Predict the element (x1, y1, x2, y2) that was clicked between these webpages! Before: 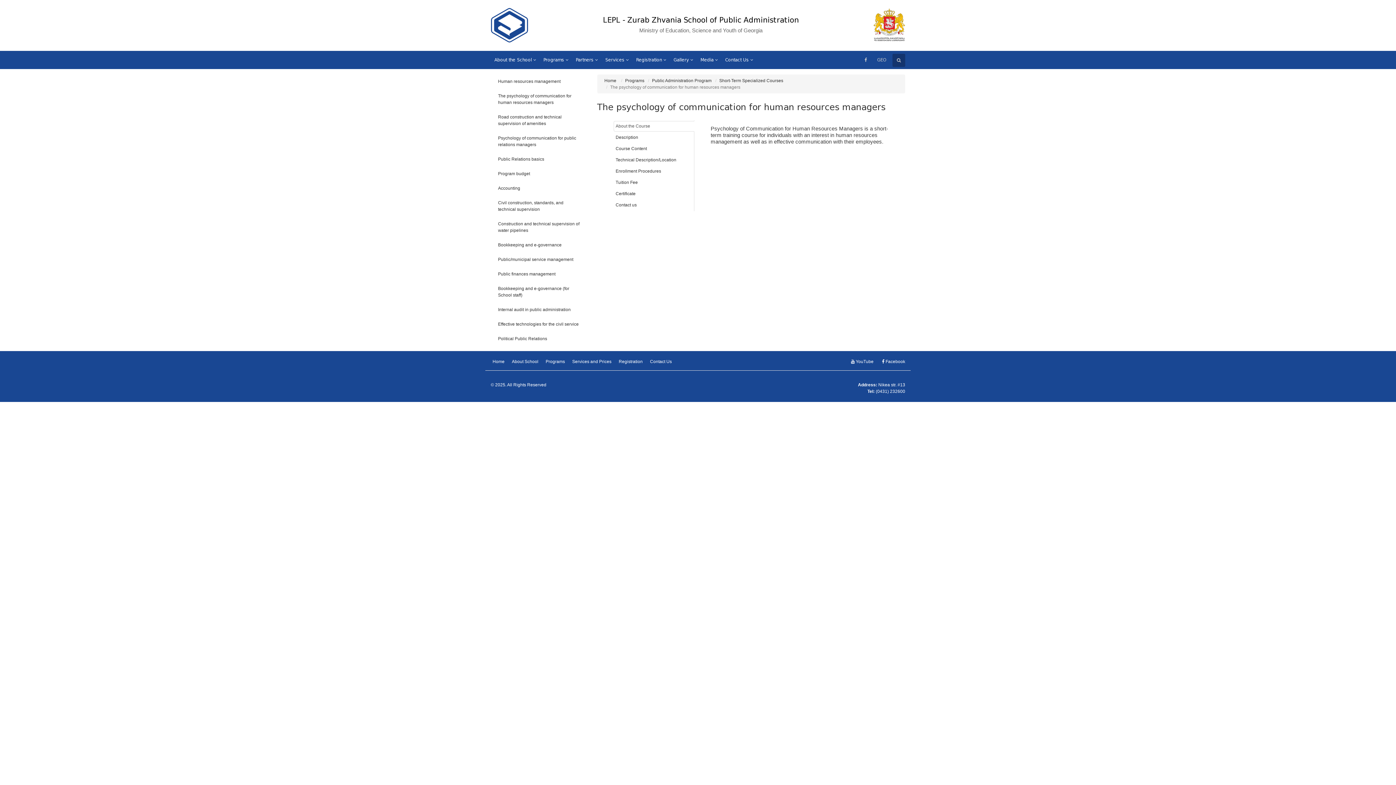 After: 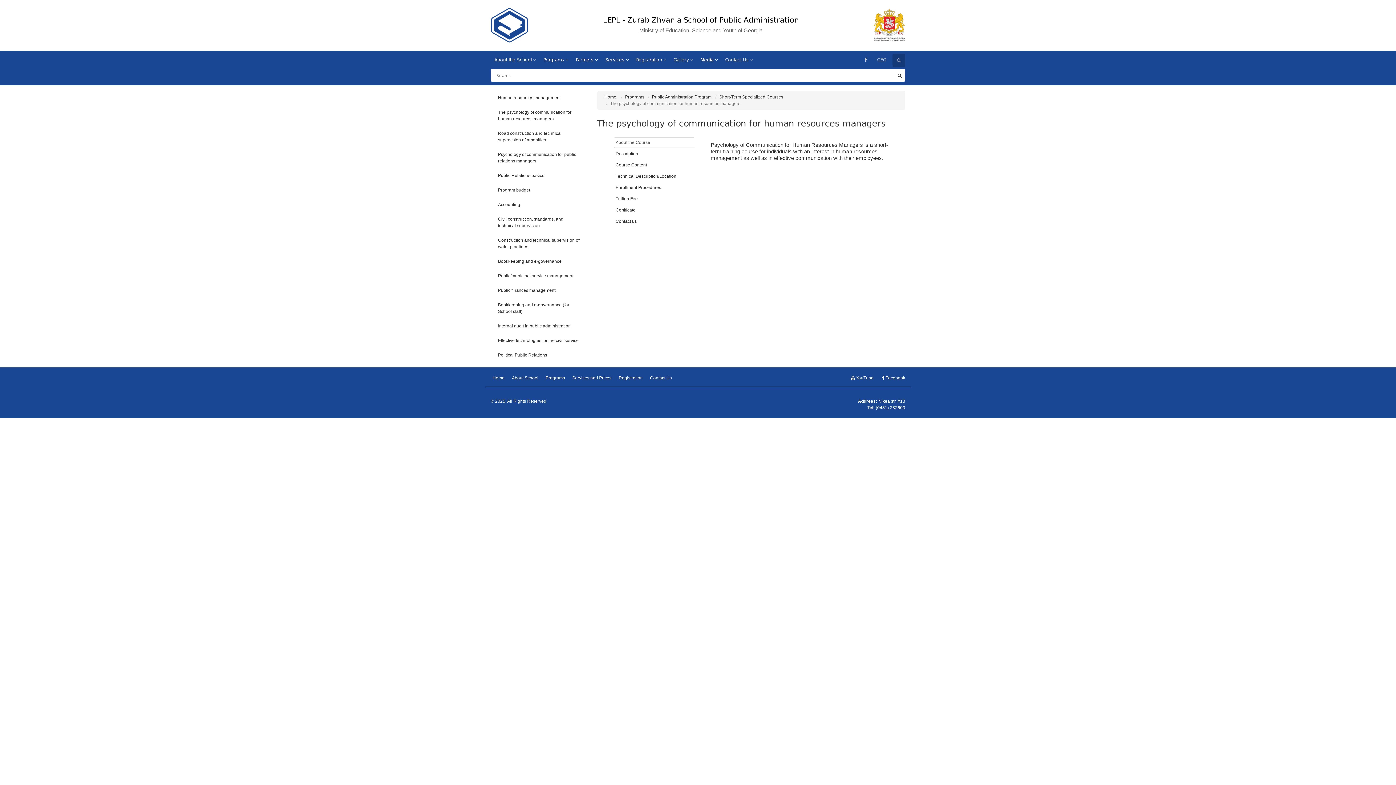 Action: bbox: (892, 53, 905, 66)